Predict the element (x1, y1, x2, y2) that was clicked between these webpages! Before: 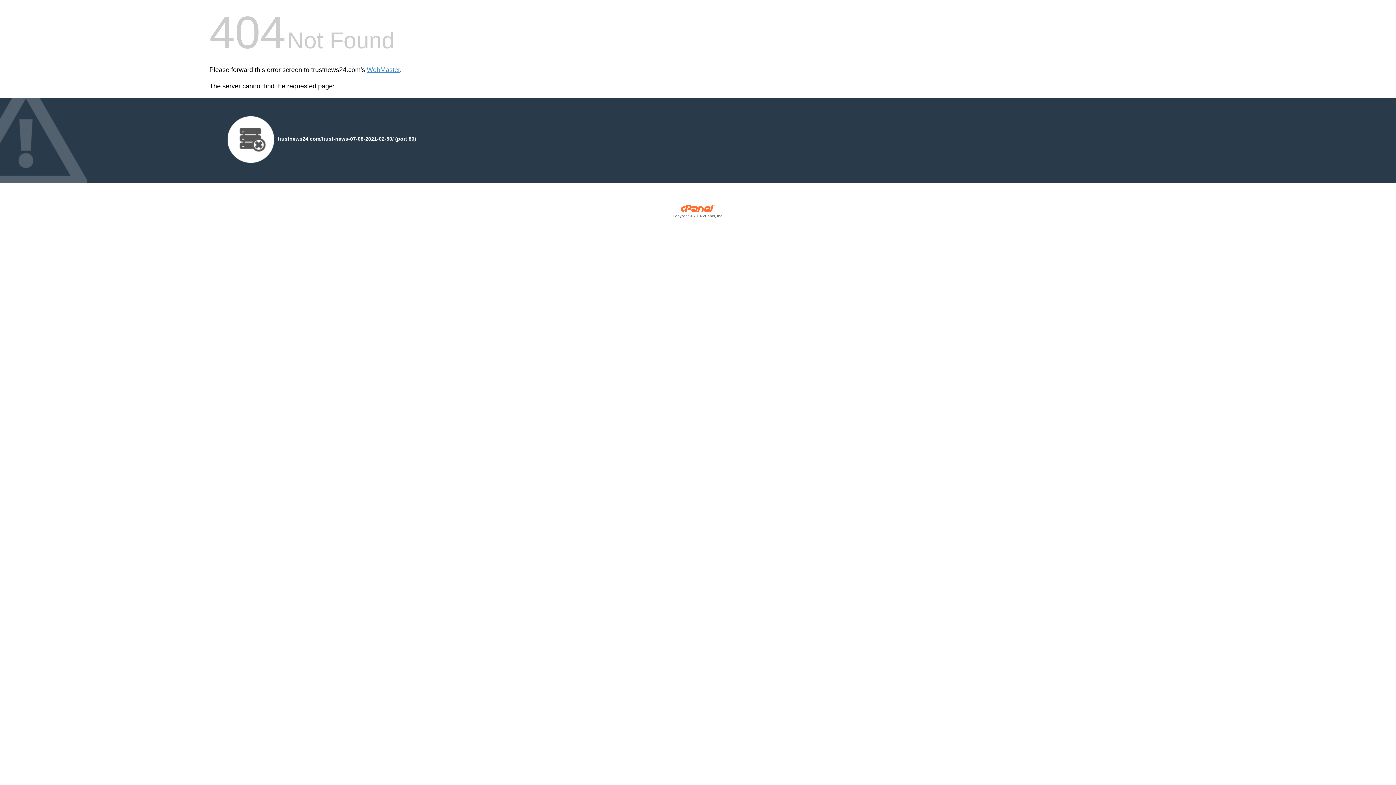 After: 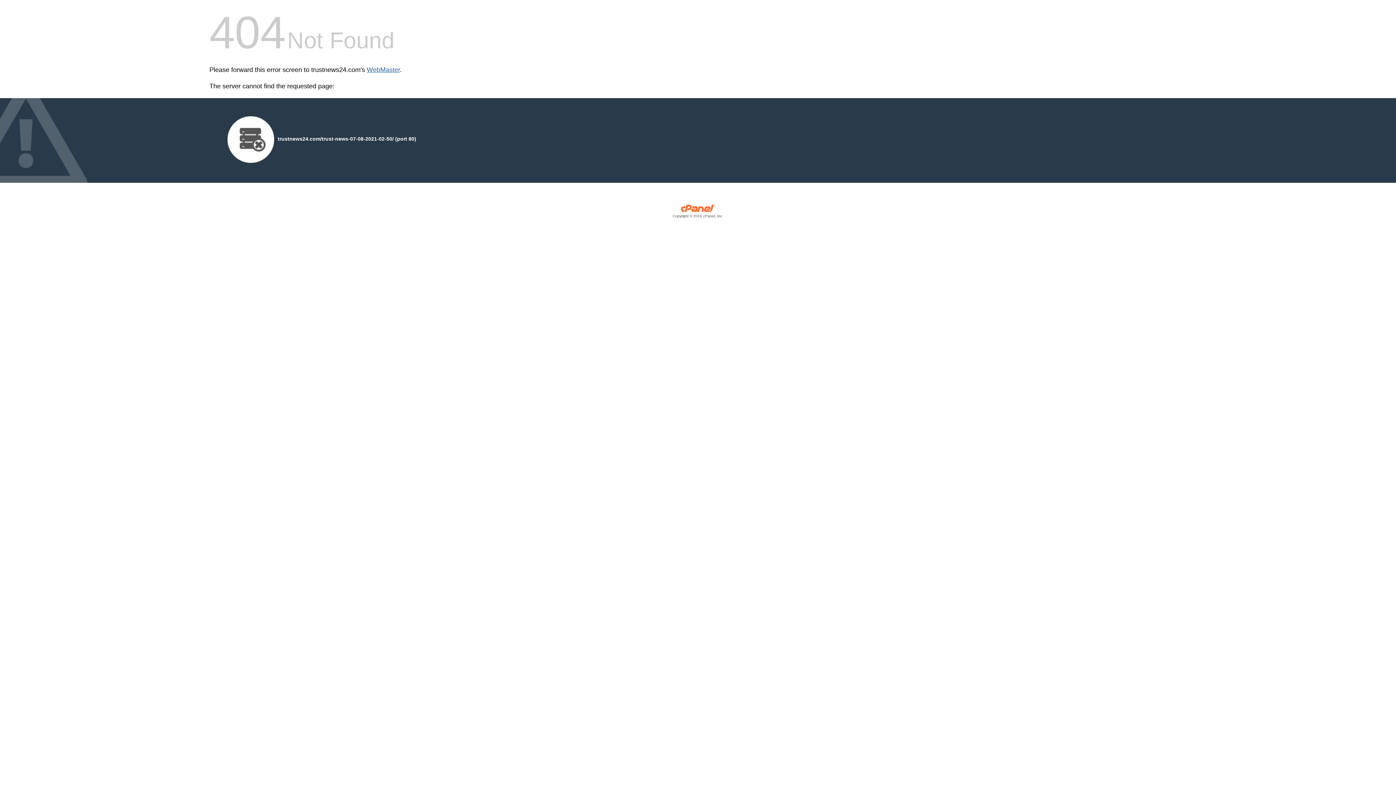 Action: bbox: (366, 66, 400, 73) label: WebMaster